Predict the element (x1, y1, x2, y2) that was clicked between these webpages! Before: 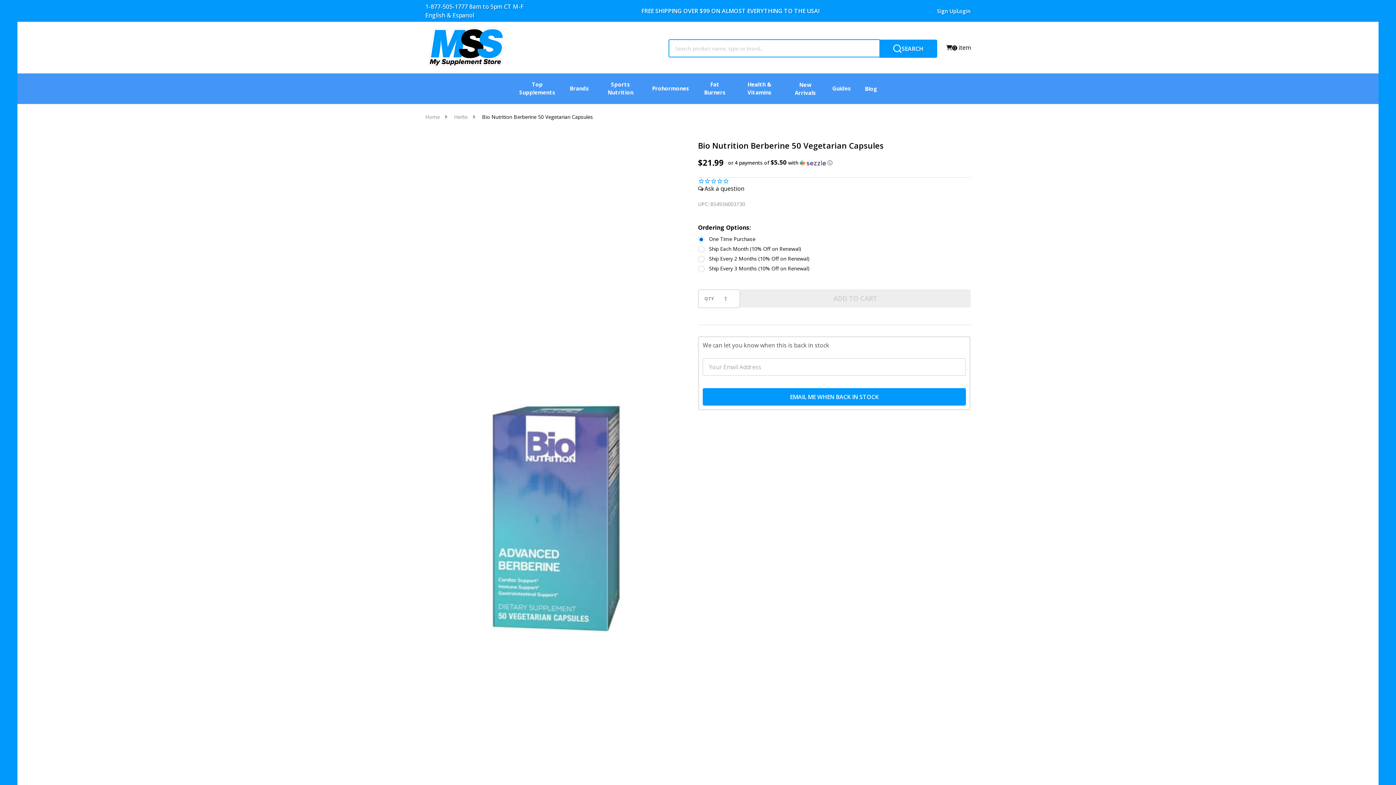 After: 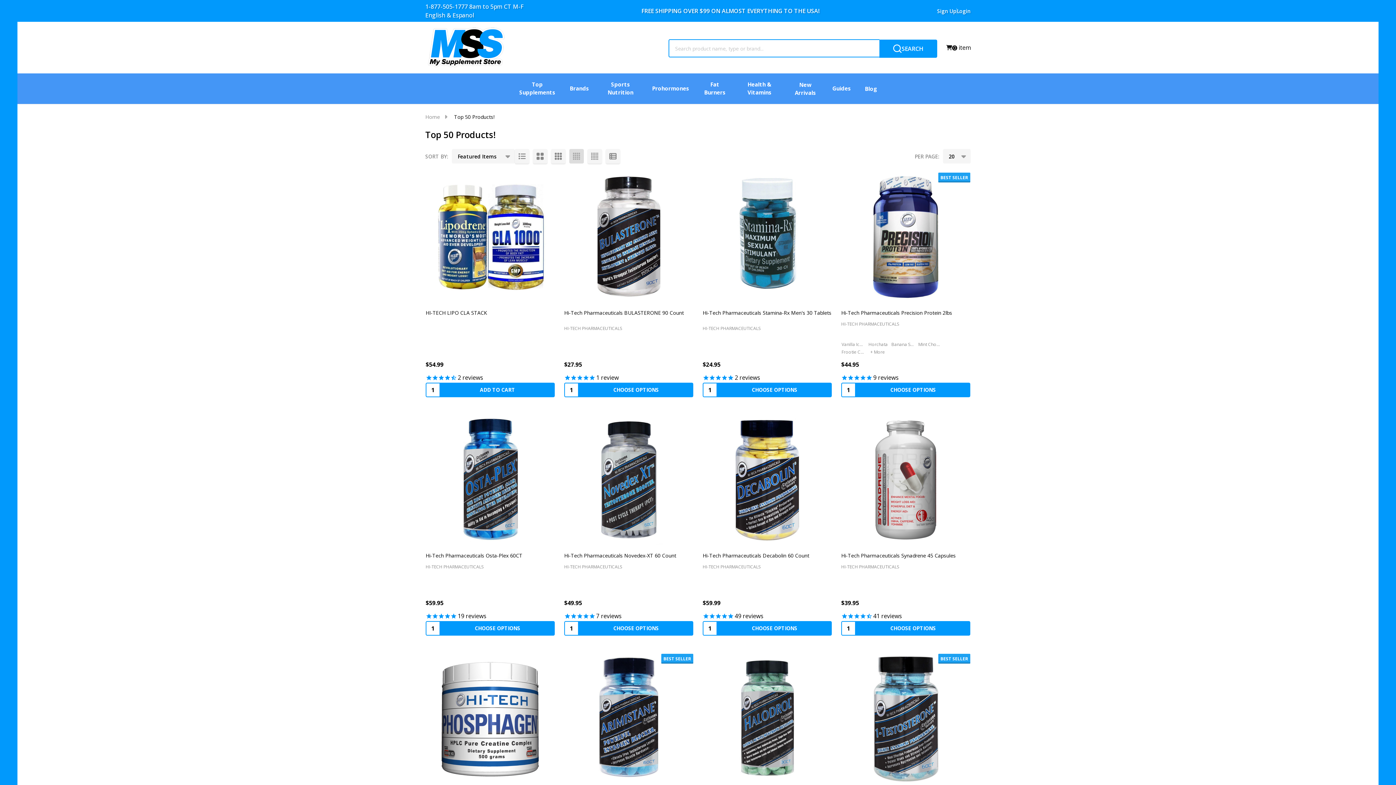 Action: bbox: (512, 73, 562, 103) label: Top Supplements